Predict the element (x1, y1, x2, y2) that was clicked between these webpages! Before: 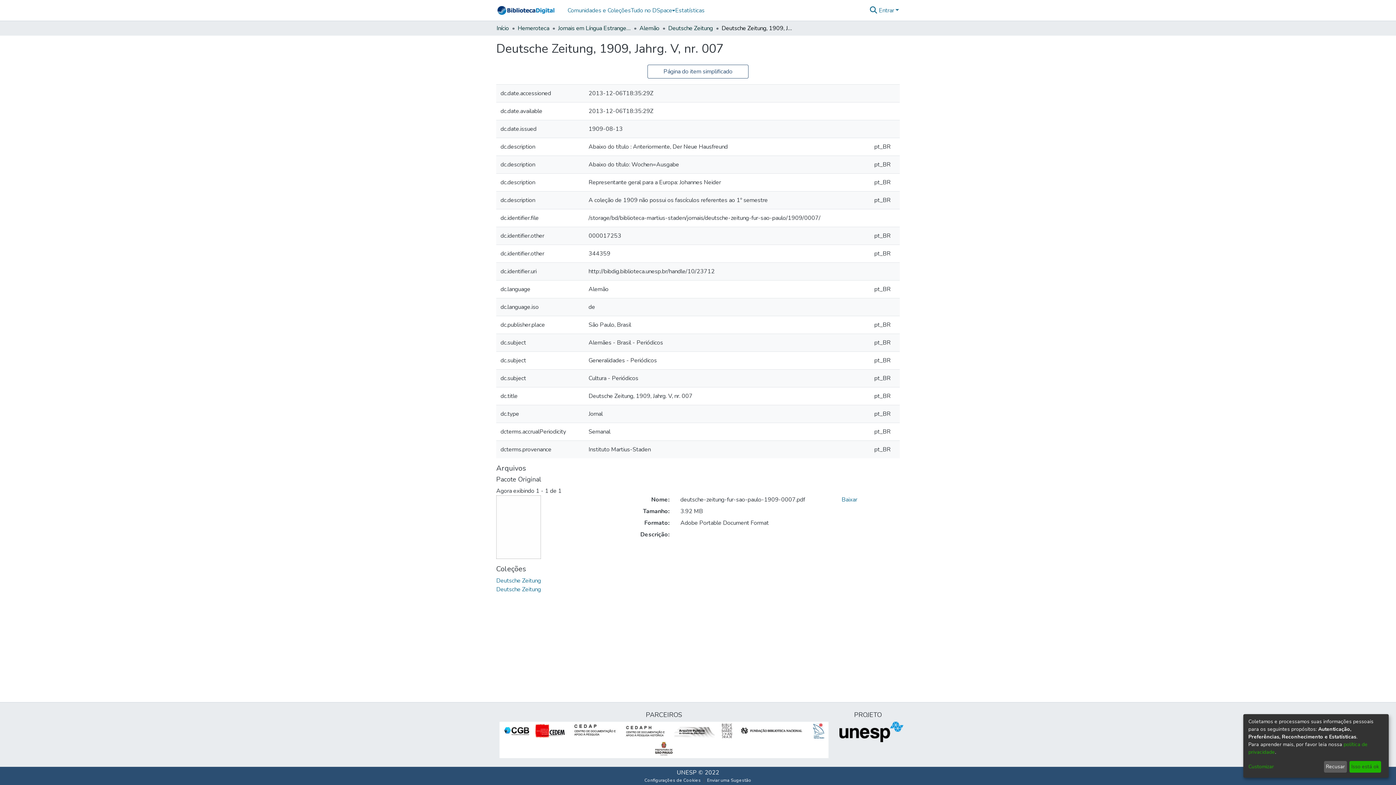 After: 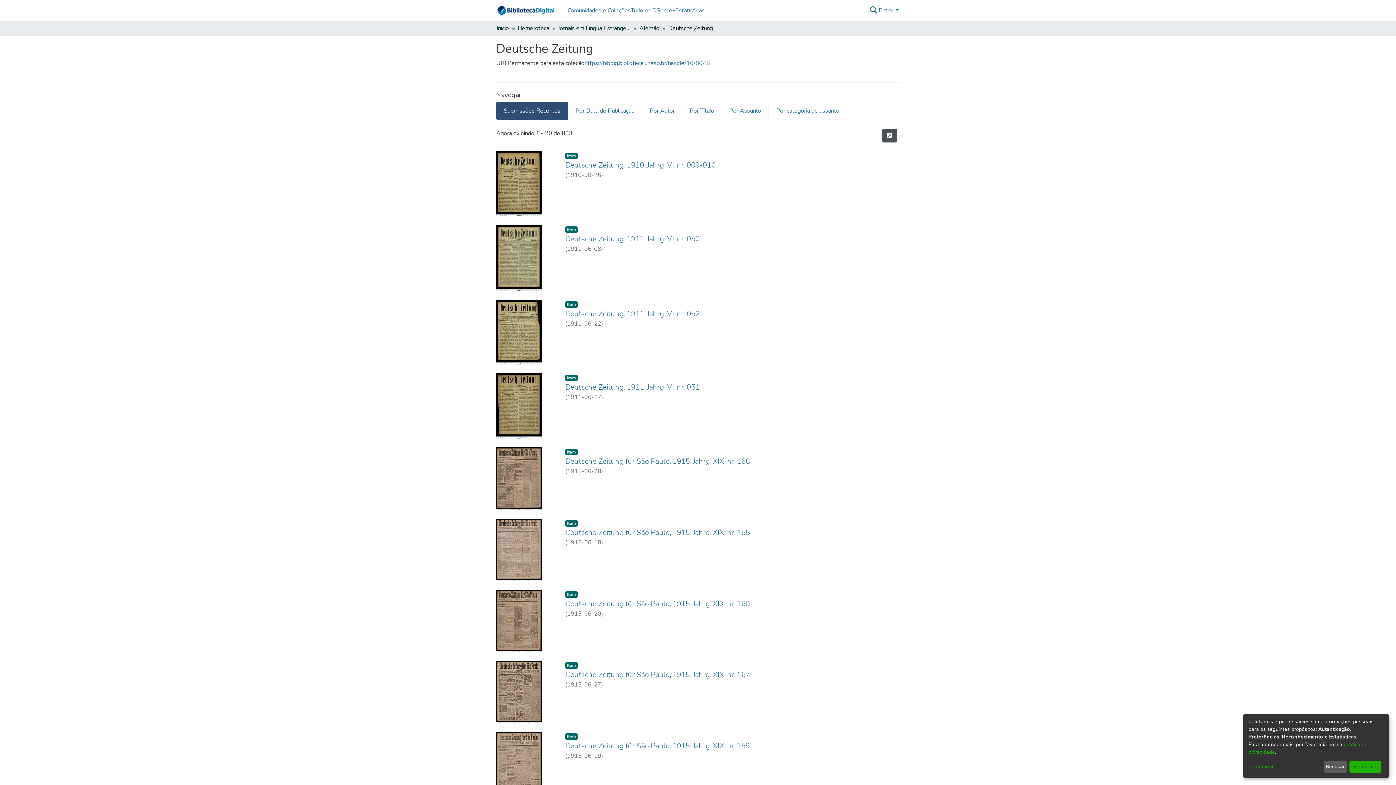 Action: bbox: (496, 577, 541, 585) label: Deutsche Zeitung
